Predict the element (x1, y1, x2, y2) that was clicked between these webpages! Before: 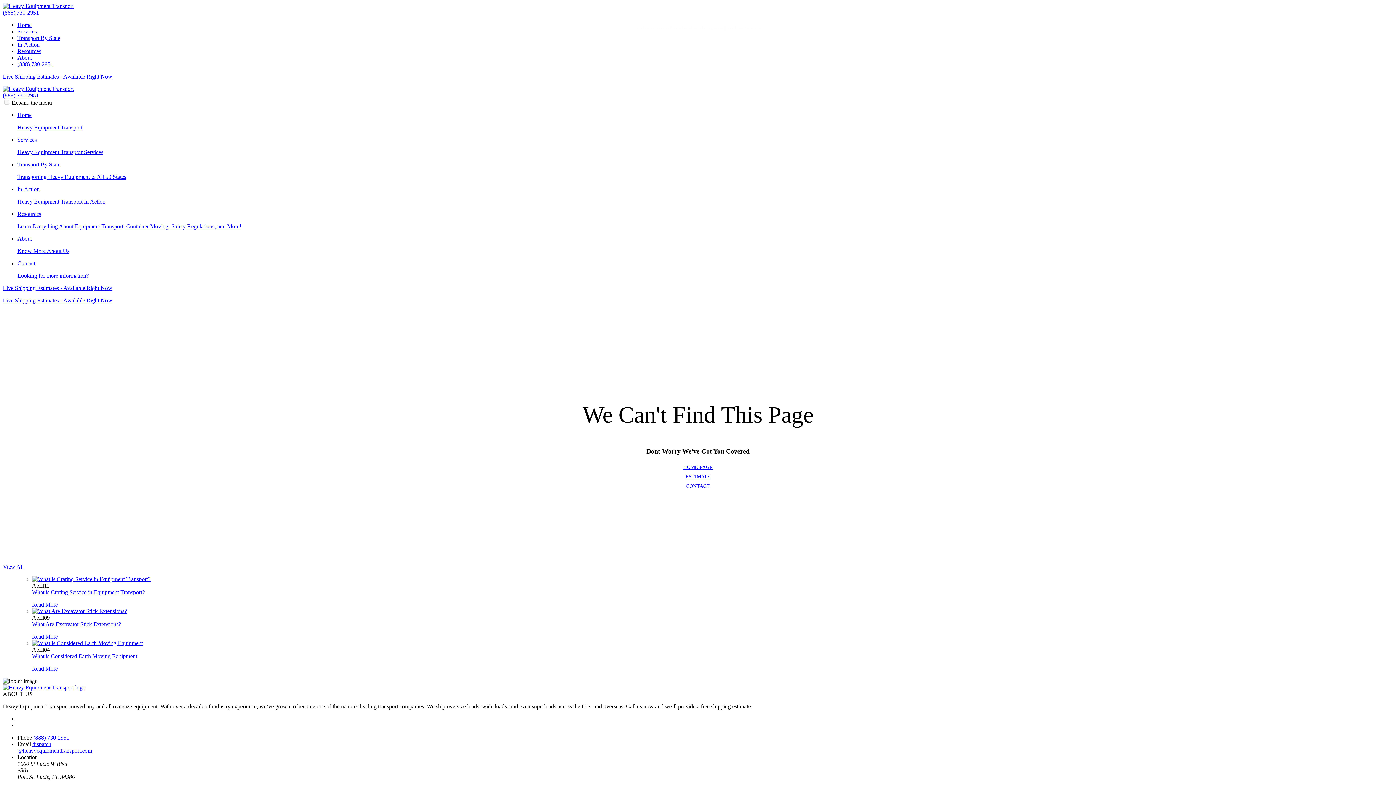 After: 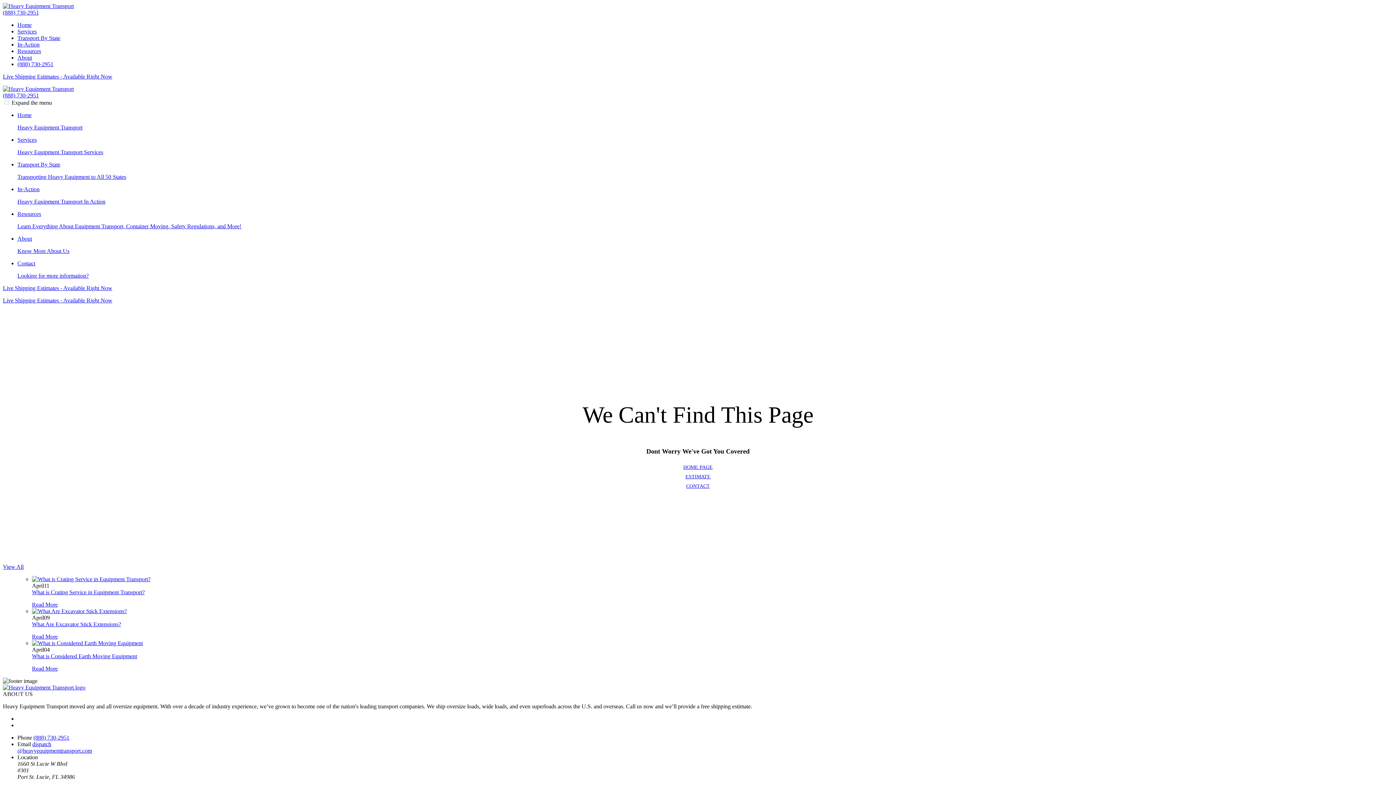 Action: bbox: (17, 161, 1393, 180) label: Transport By State

Transporting Heavy Equipment to All 50 States